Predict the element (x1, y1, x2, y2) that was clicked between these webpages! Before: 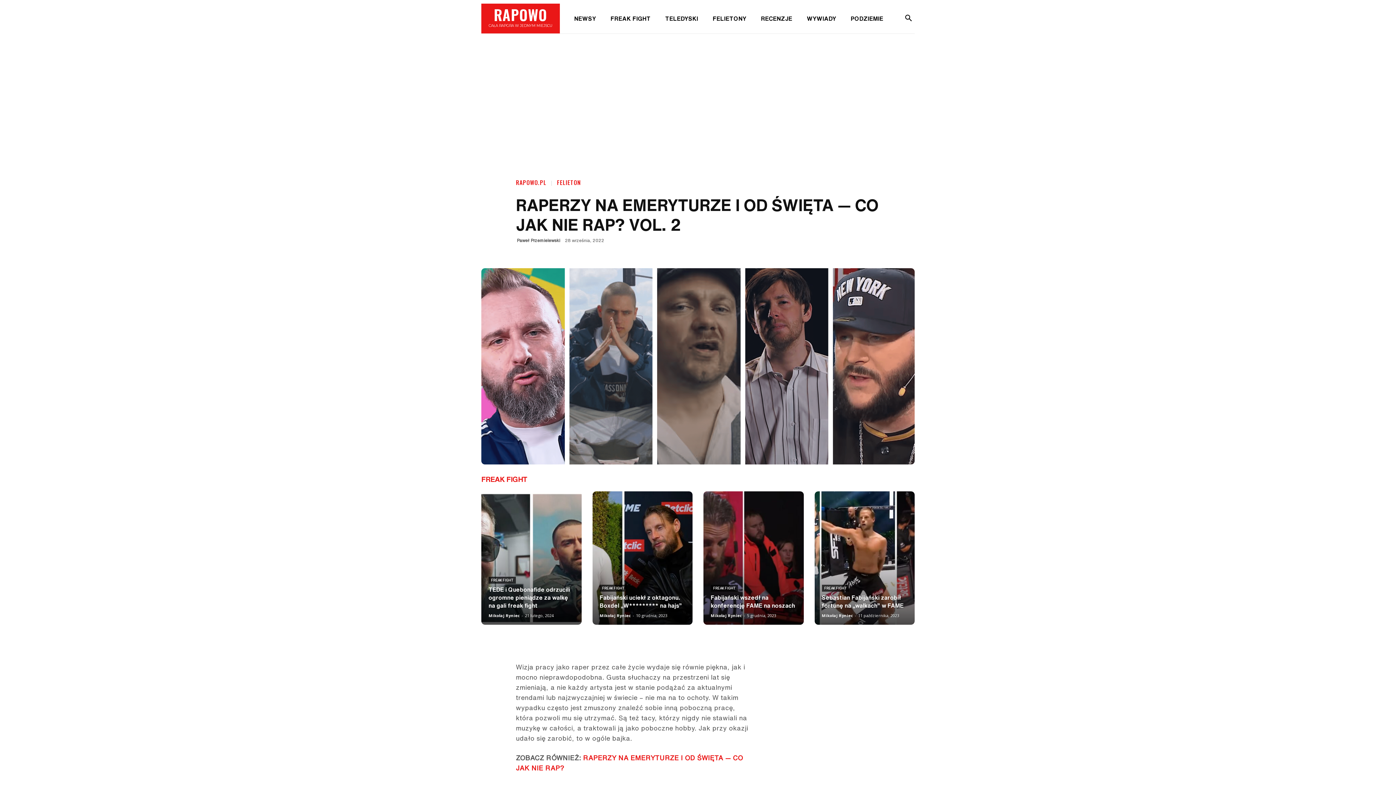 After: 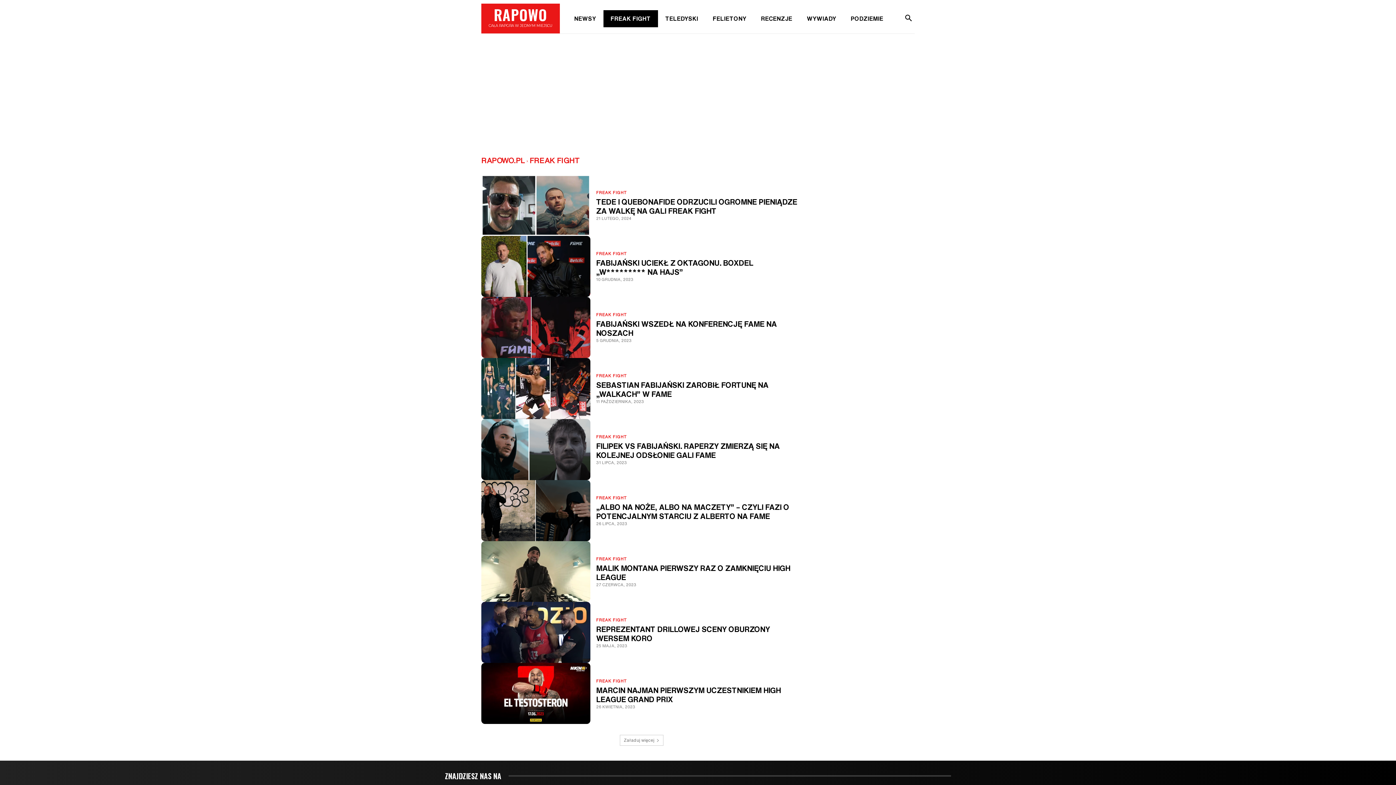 Action: bbox: (599, 584, 627, 591) label: FREAK FIGHT